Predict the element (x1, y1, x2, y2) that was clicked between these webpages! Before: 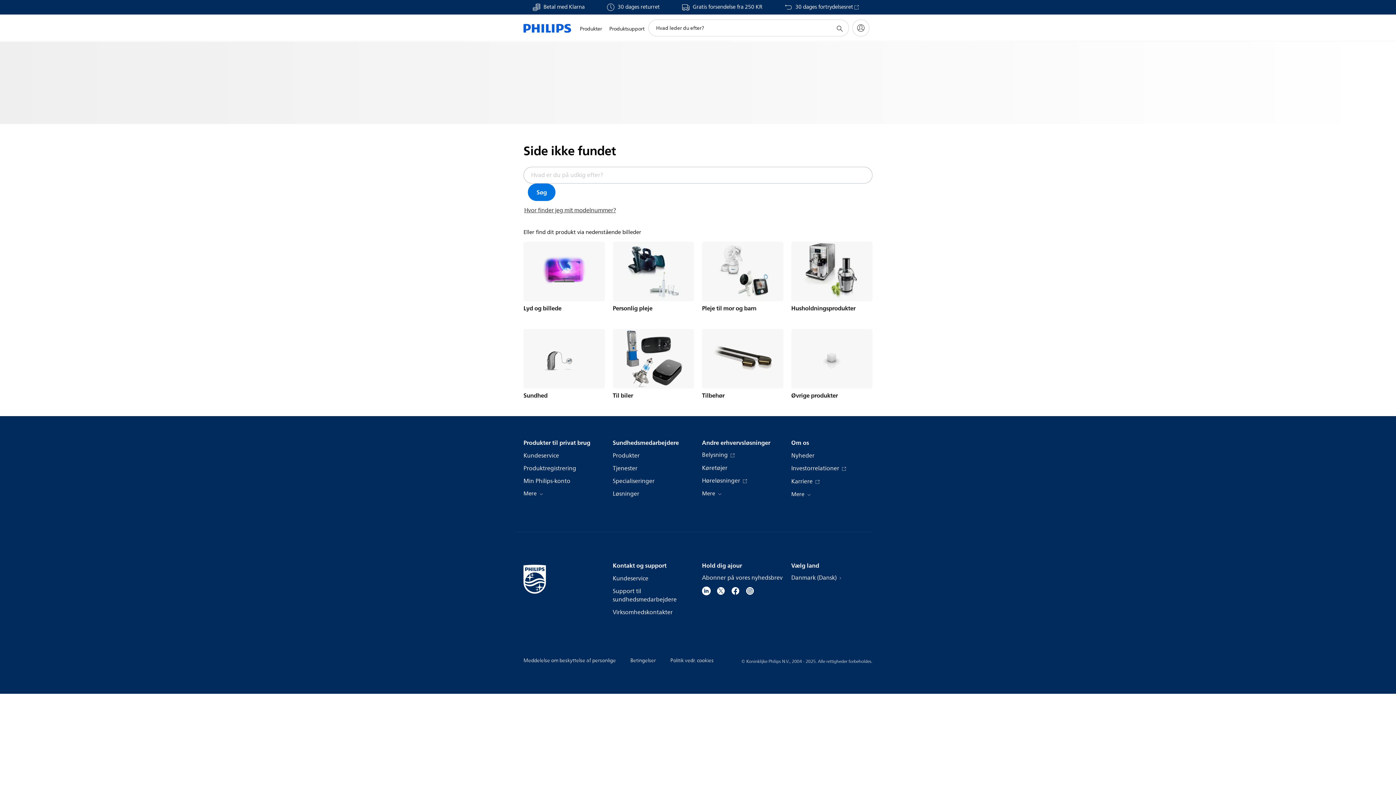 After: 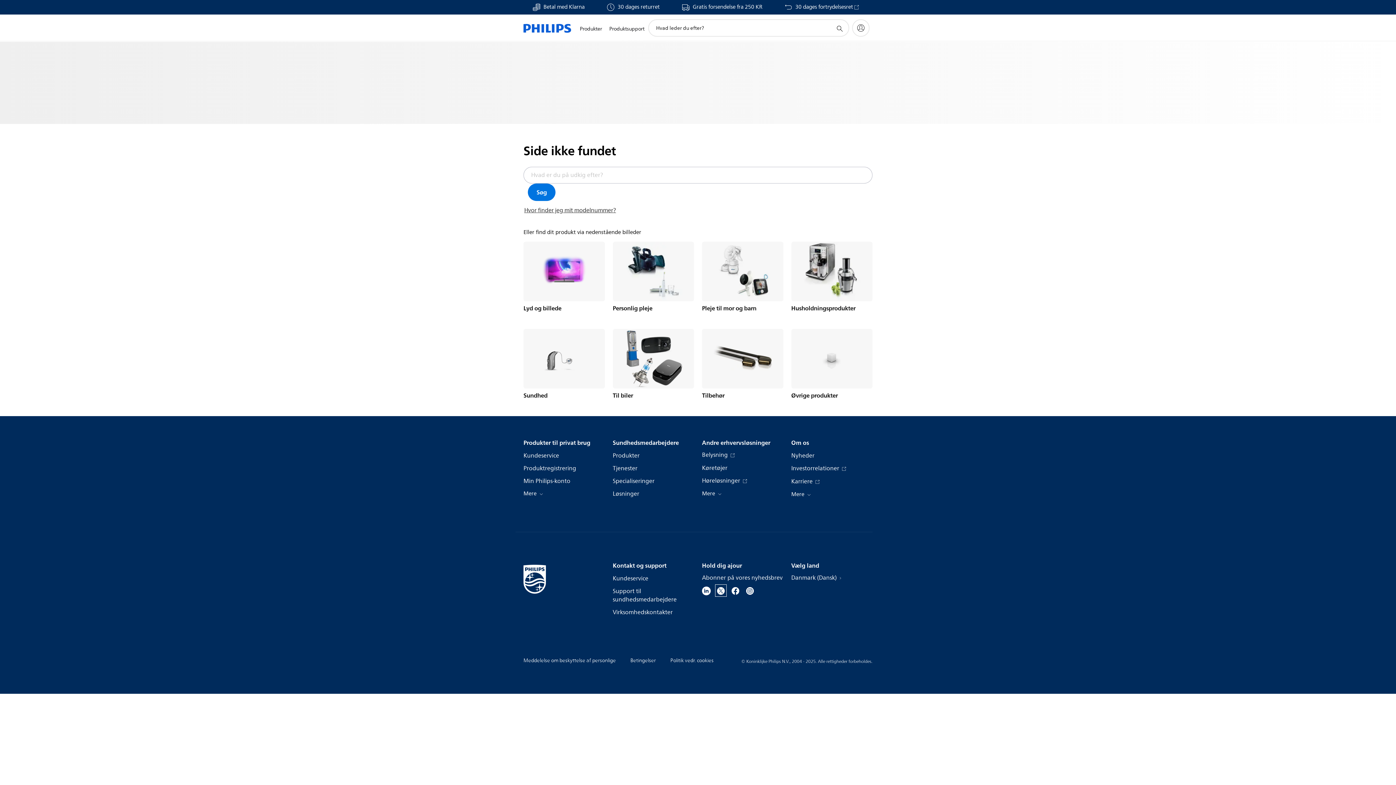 Action: bbox: (716, 586, 725, 595)